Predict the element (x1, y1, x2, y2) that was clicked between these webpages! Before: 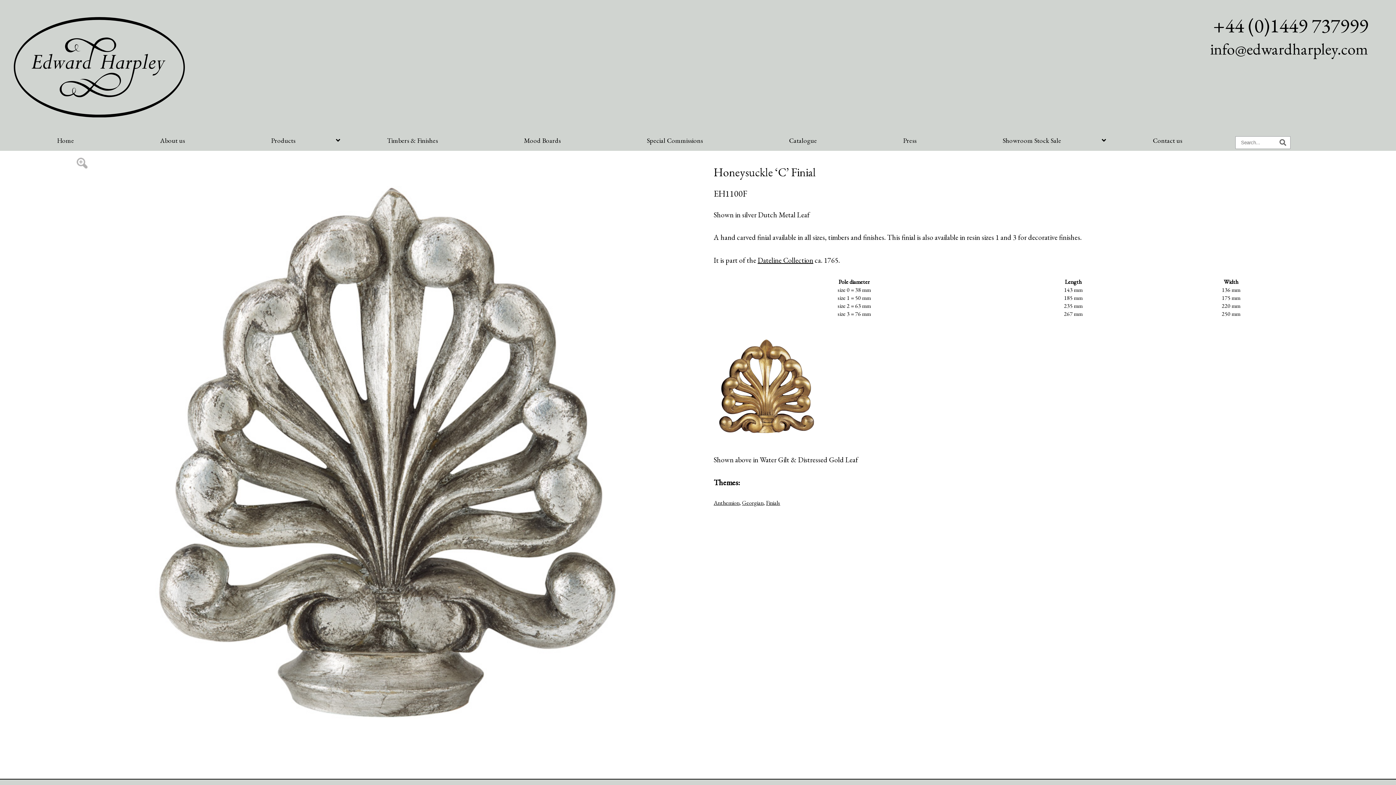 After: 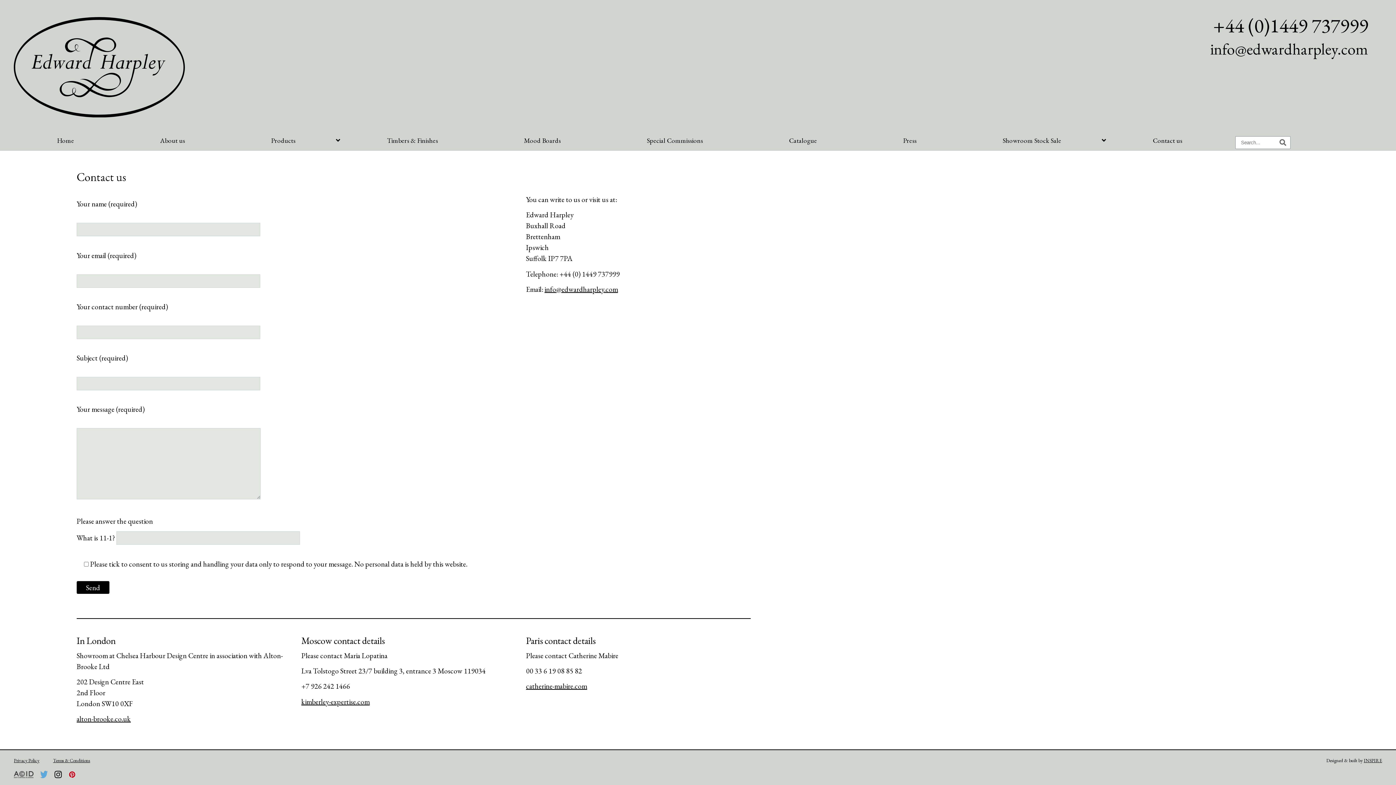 Action: bbox: (1110, 134, 1225, 146) label: Contact us